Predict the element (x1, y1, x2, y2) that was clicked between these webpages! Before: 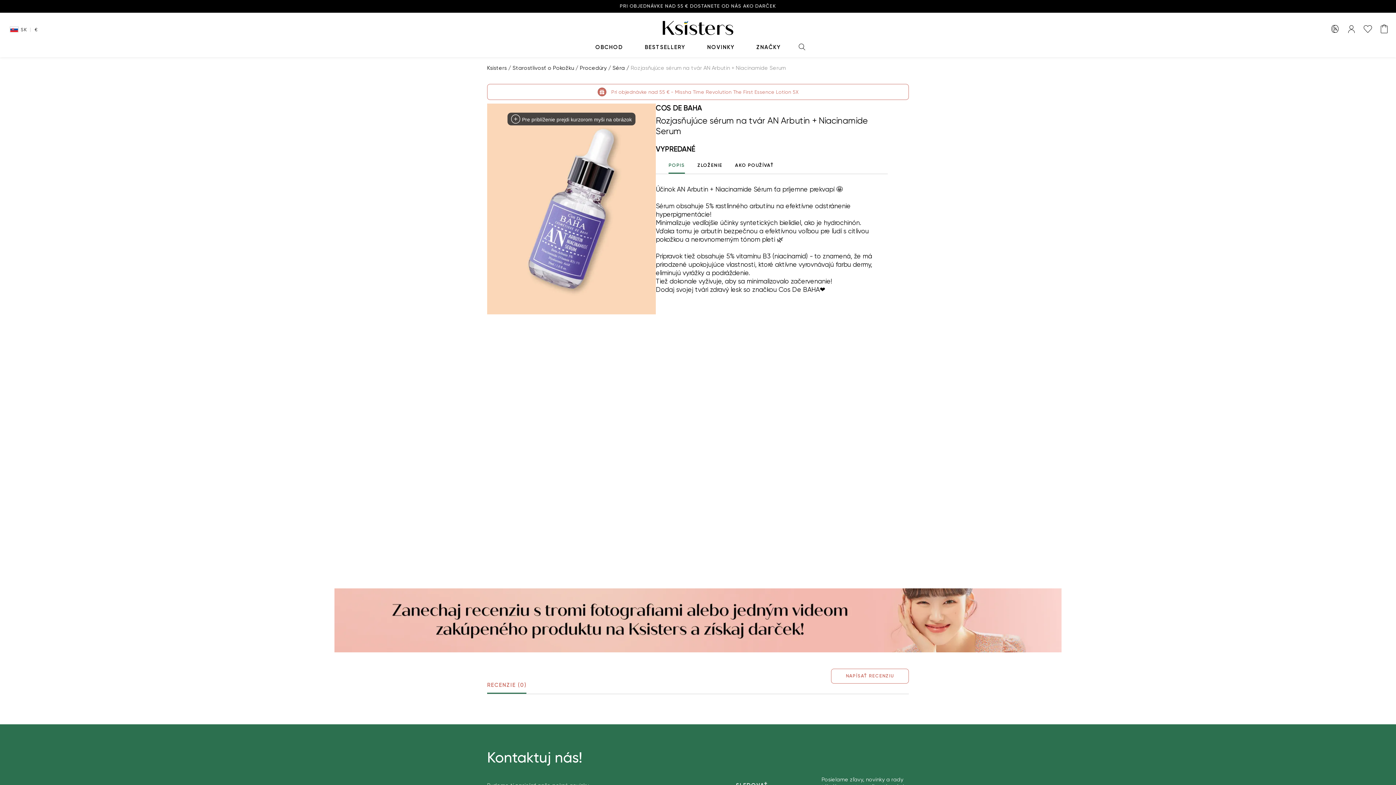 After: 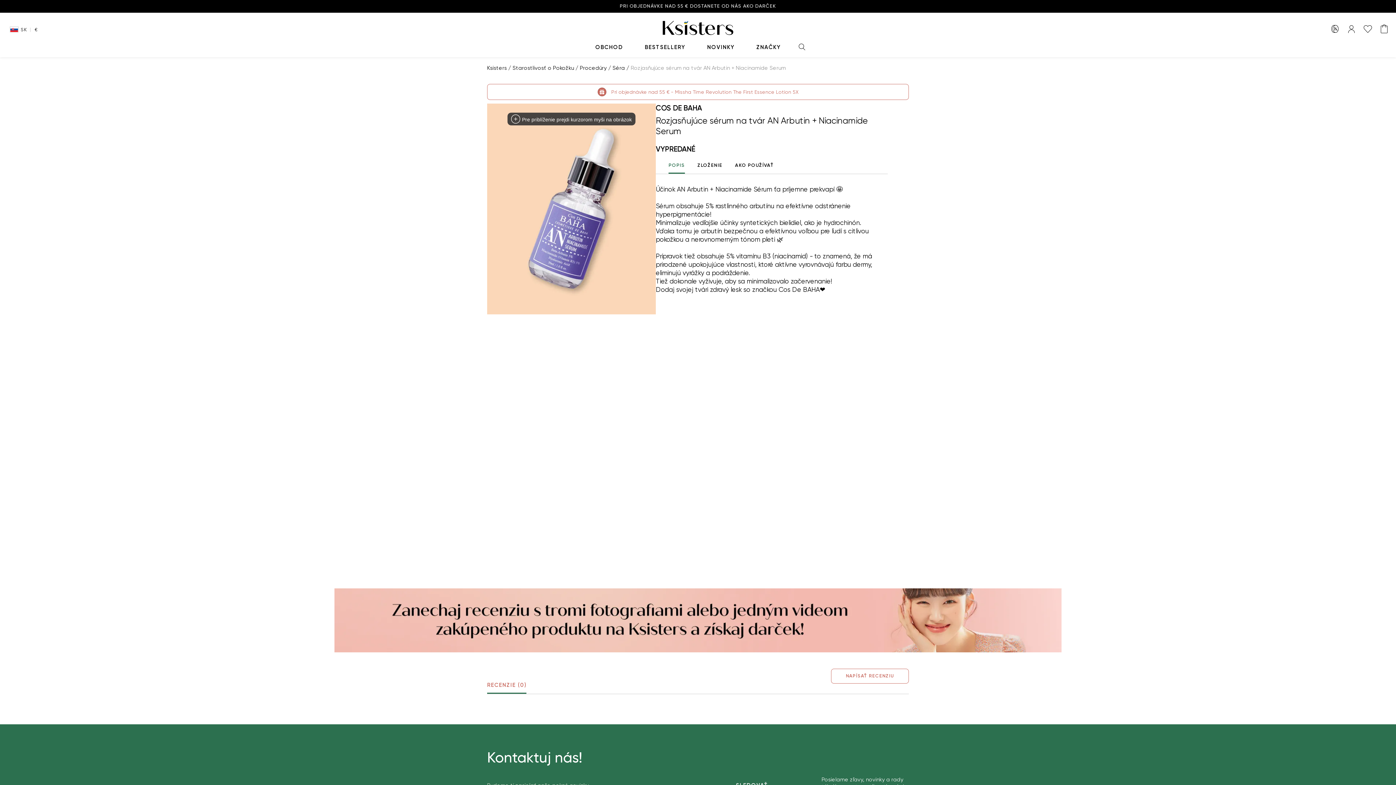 Action: bbox: (735, 156, 774, 173) label: AKO POUŽÍVAŤ